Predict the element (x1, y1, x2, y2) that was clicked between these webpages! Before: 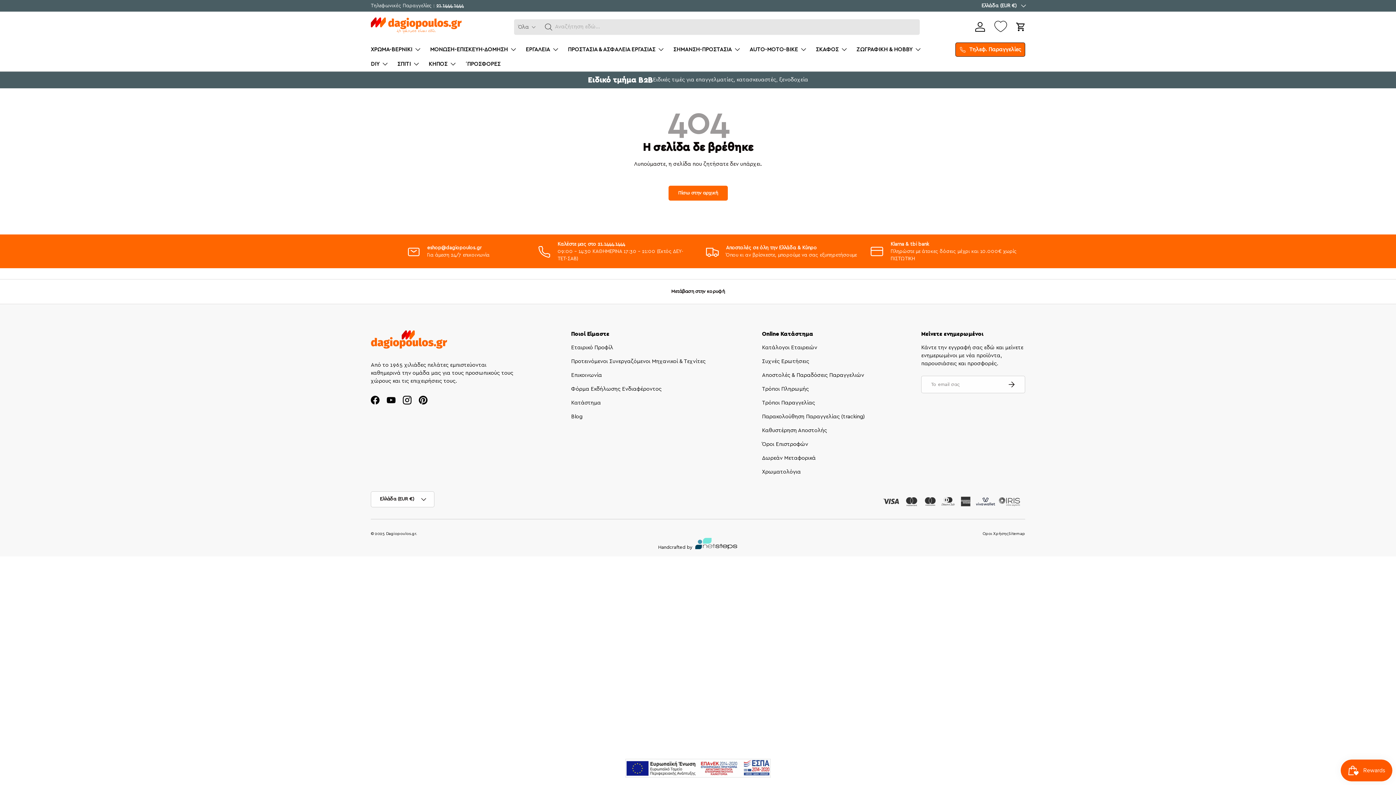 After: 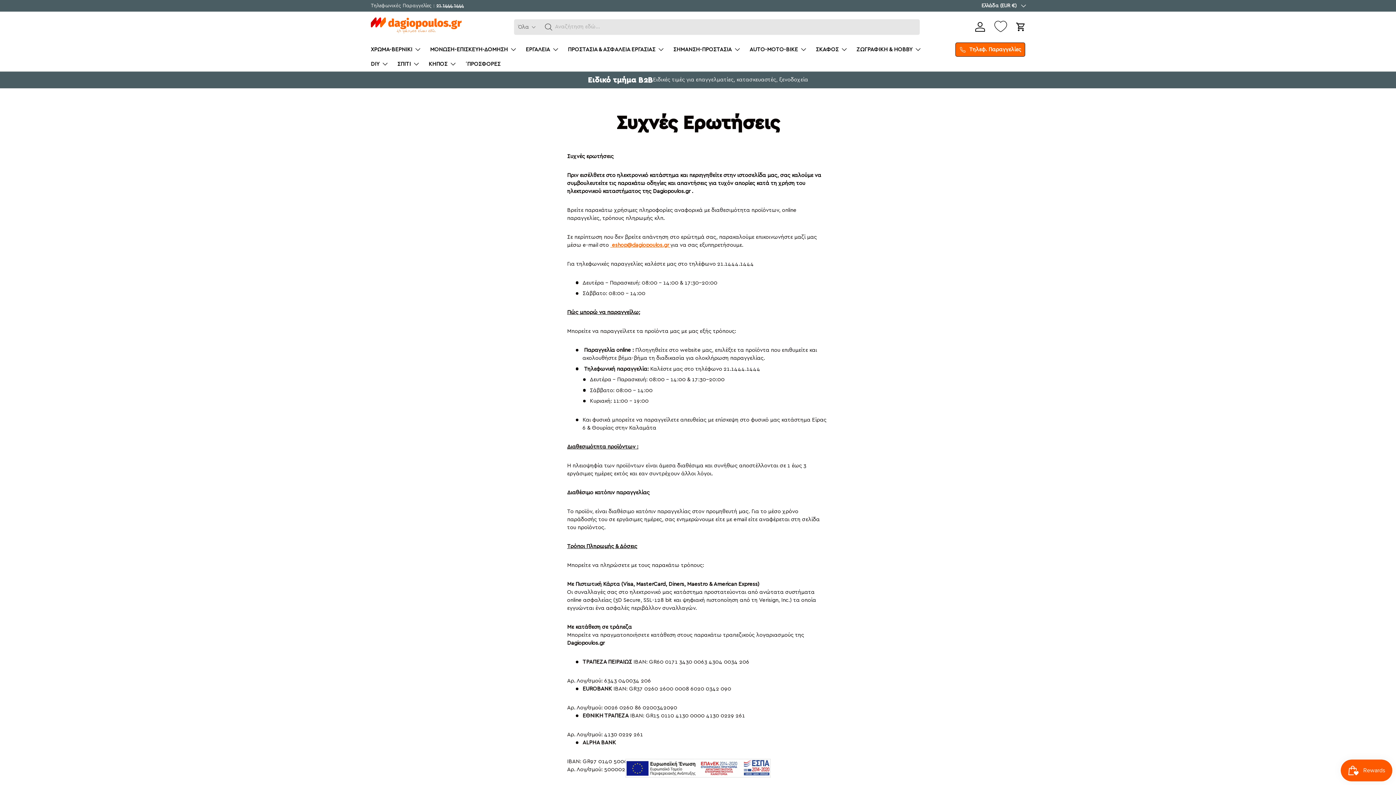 Action: bbox: (762, 358, 809, 364) label: Συχνές Ερωτήσεις